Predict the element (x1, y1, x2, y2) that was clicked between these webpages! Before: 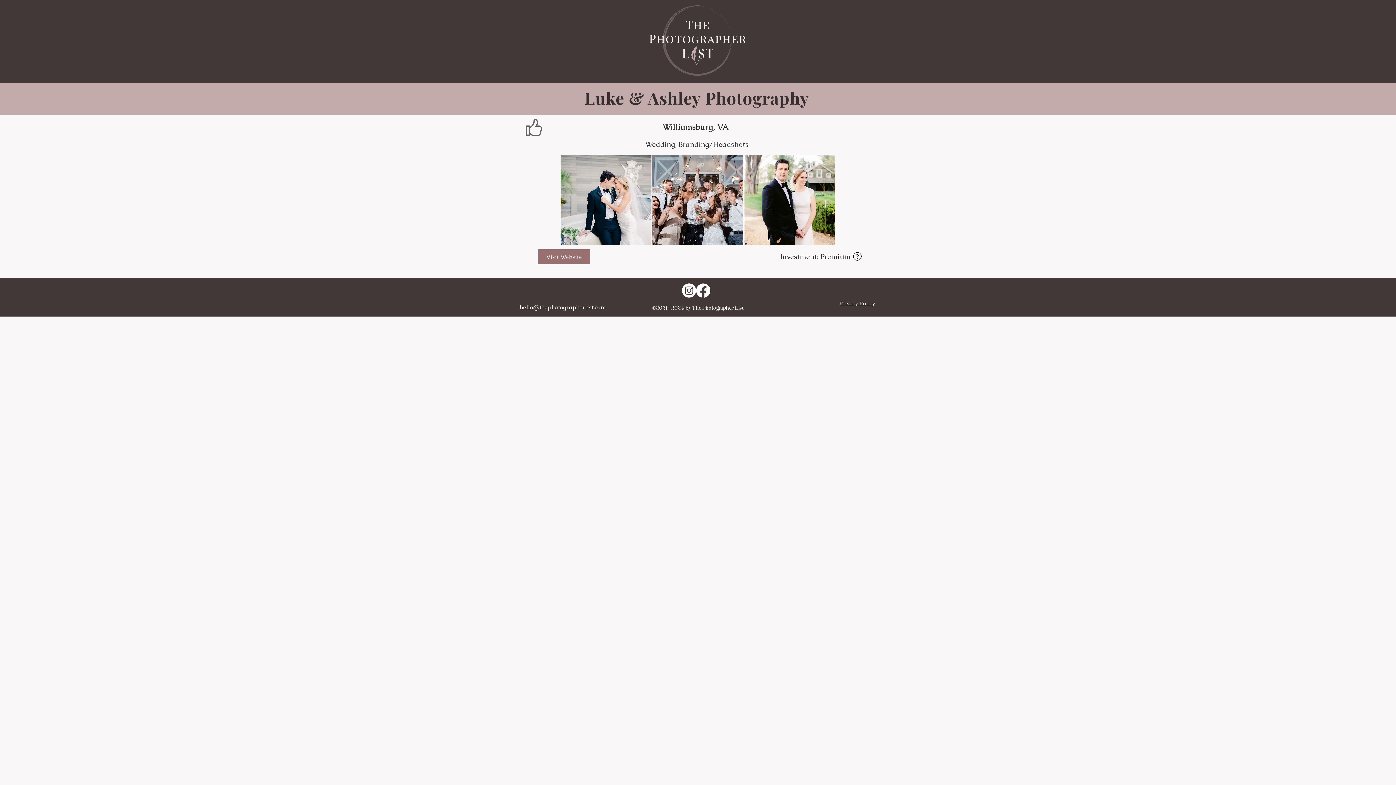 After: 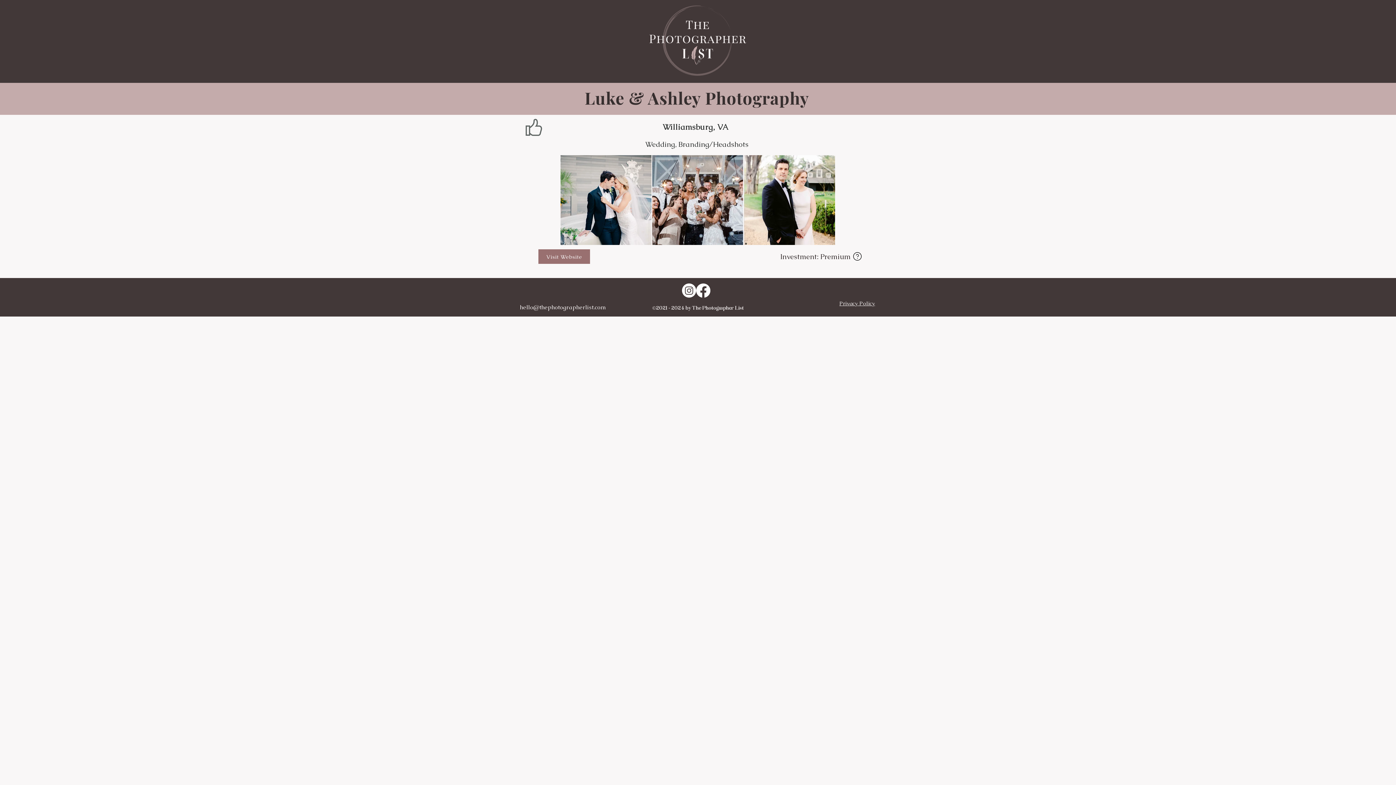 Action: label: Privacy Policy bbox: (839, 300, 875, 306)